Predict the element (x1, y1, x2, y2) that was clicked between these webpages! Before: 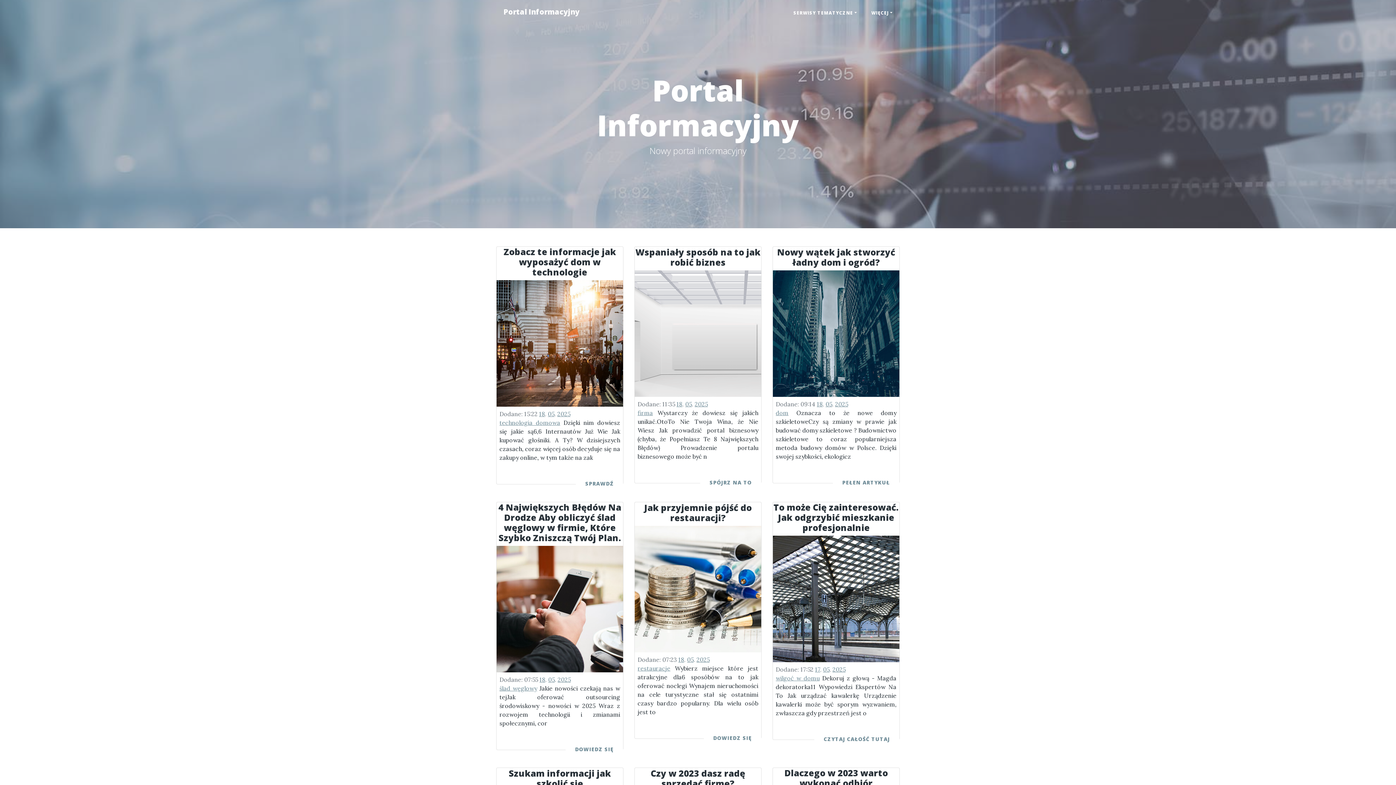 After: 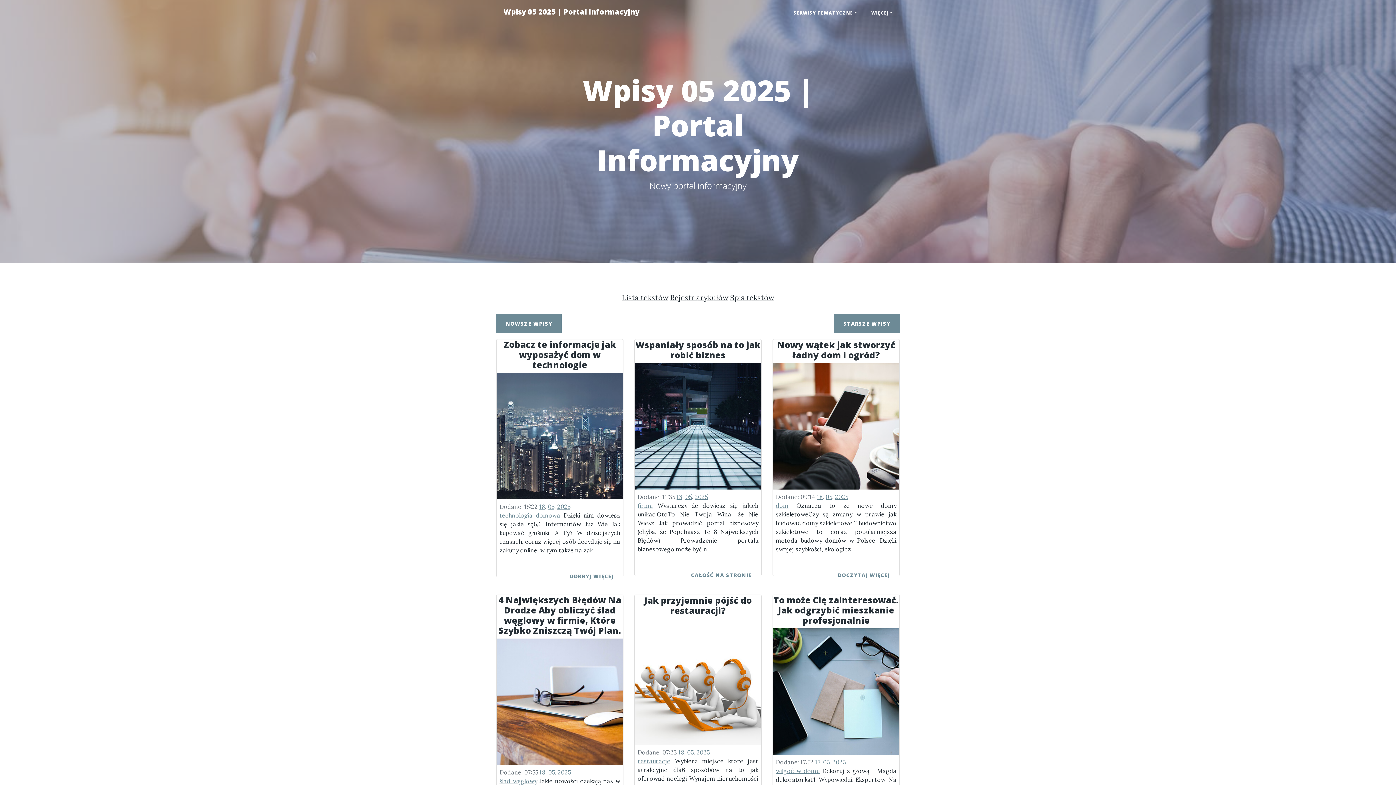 Action: label: 05 bbox: (823, 666, 829, 673)